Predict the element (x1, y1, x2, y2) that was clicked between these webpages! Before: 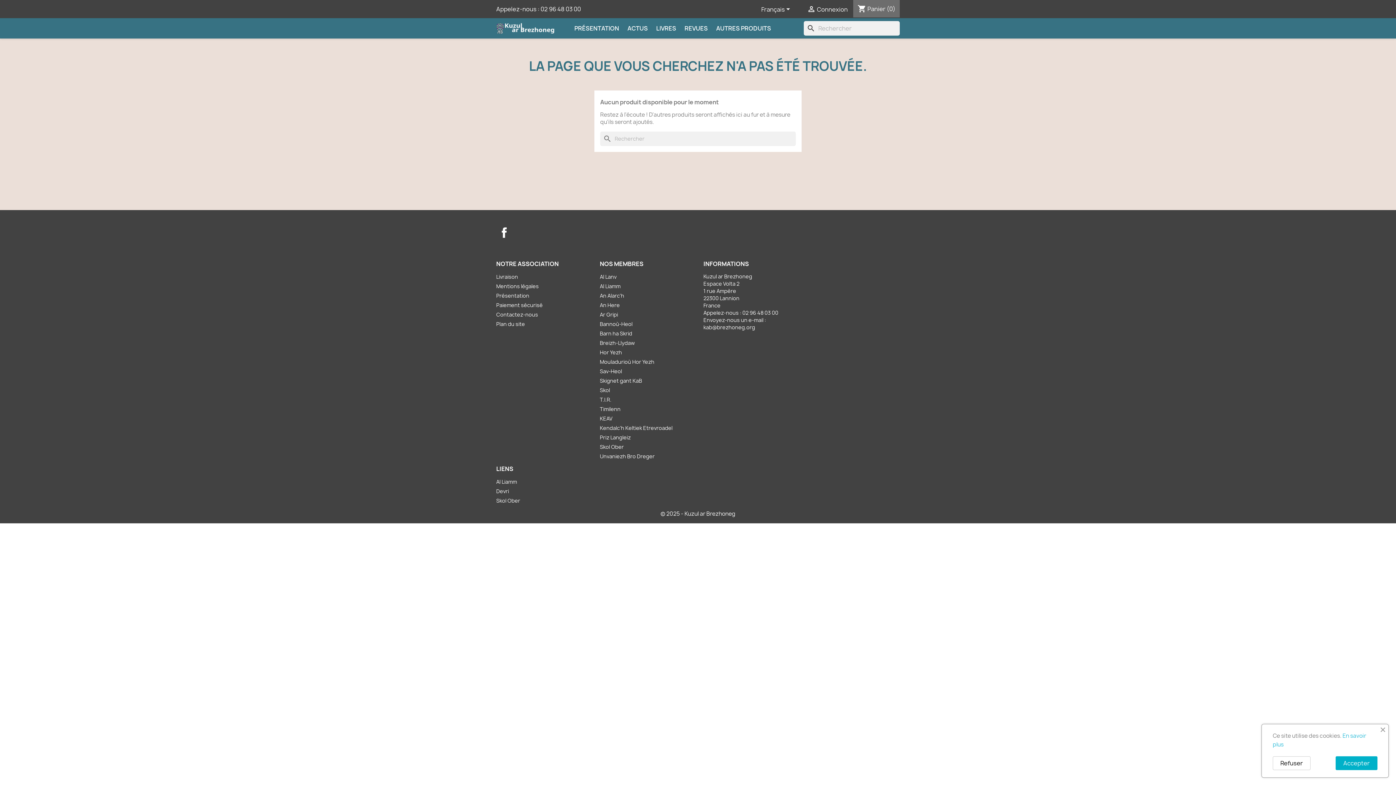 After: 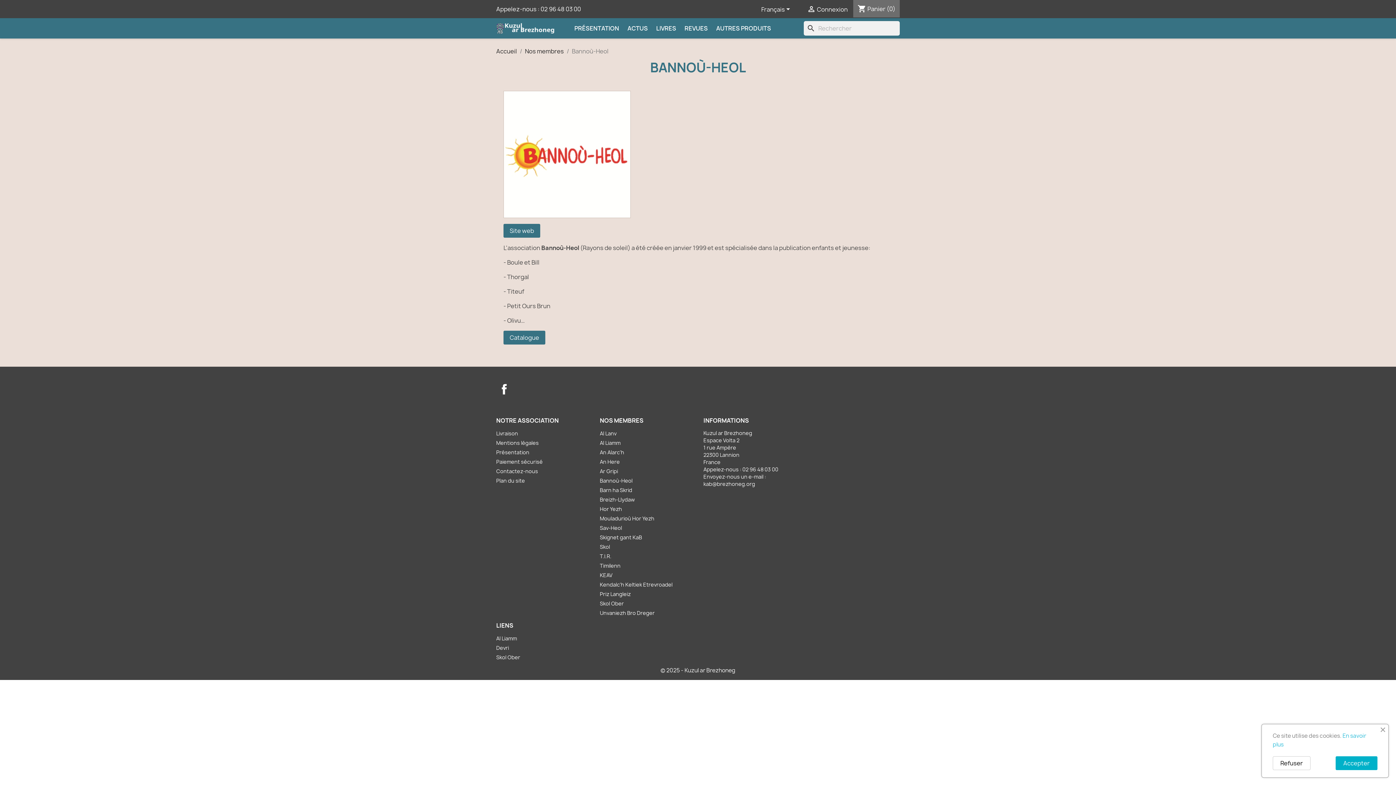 Action: bbox: (600, 320, 632, 327) label: Bannoù-Heol